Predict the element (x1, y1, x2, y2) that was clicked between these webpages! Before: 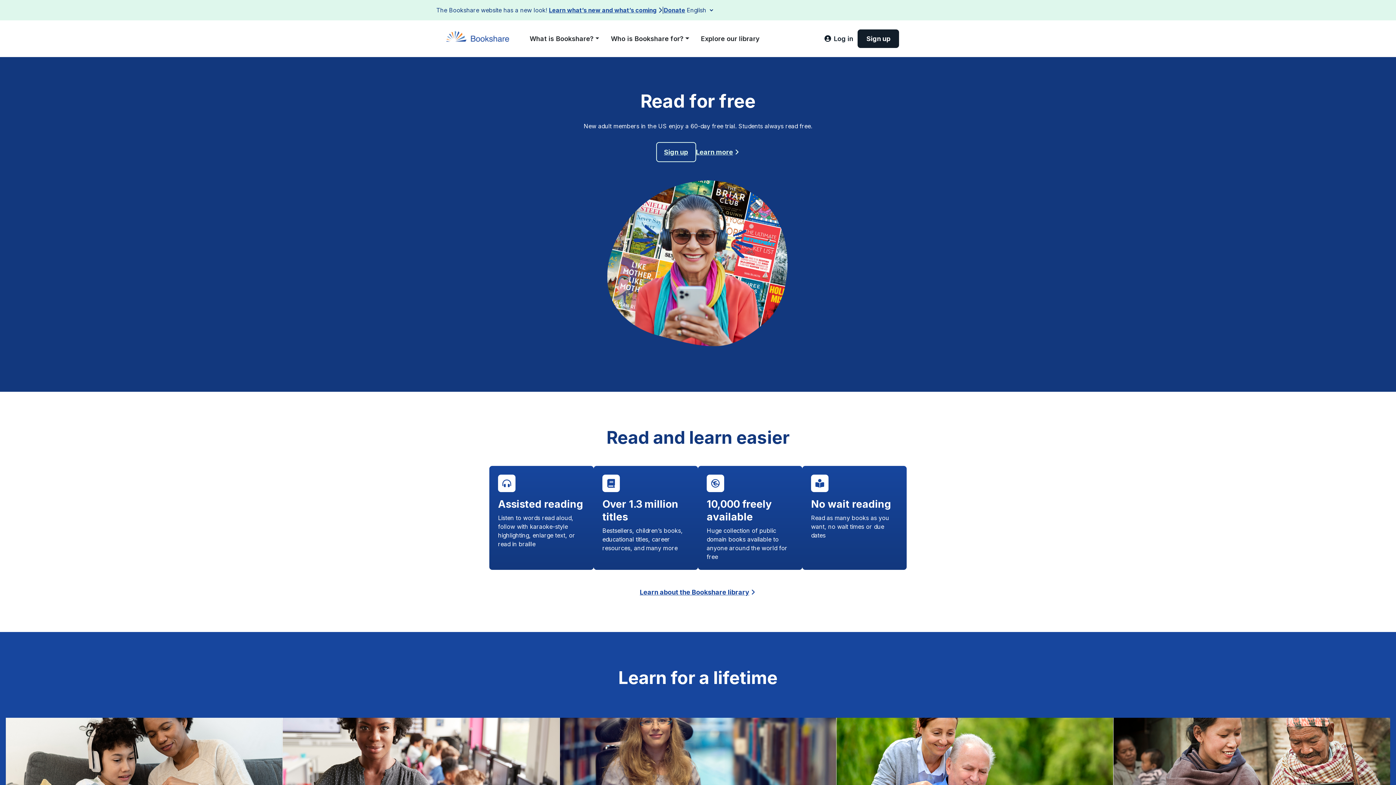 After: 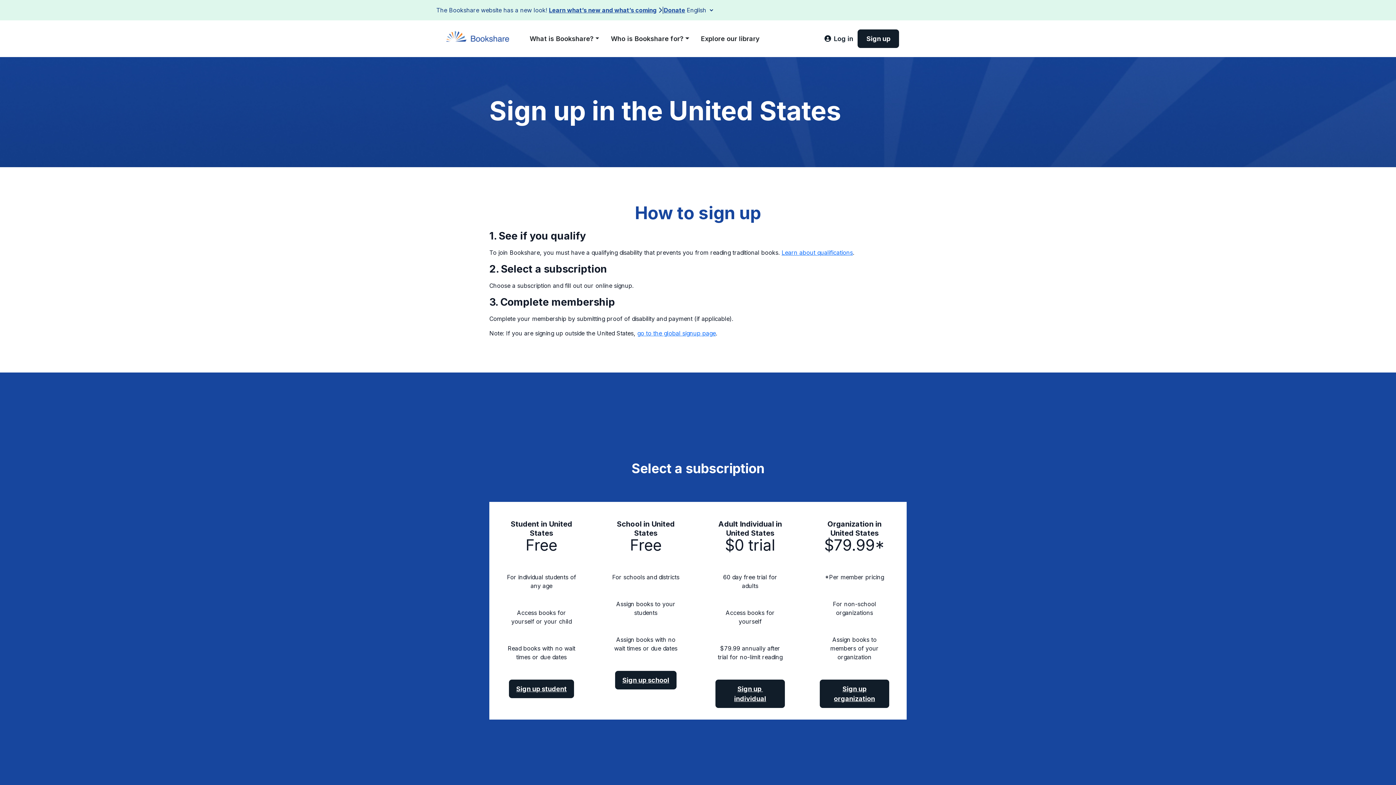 Action: bbox: (656, 142, 696, 162) label: Sign up